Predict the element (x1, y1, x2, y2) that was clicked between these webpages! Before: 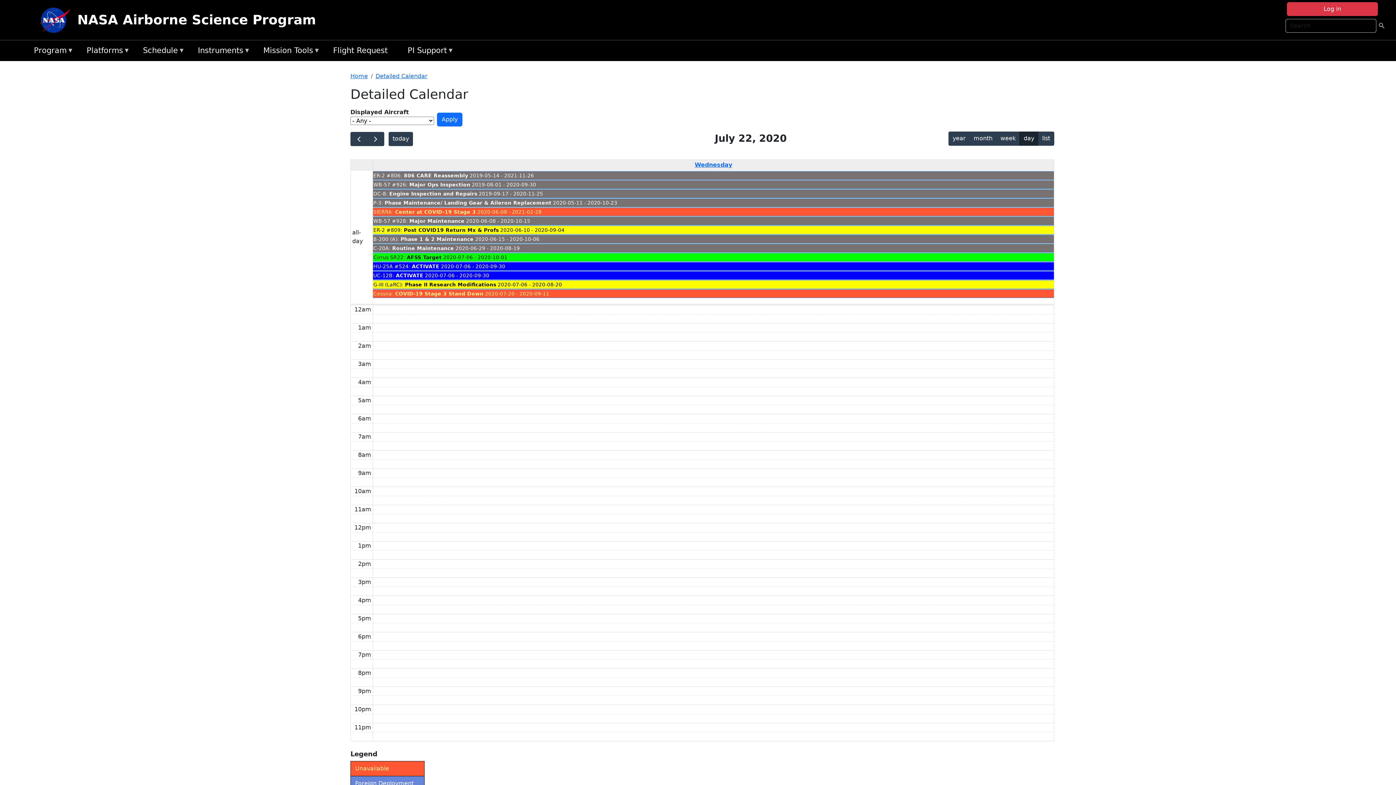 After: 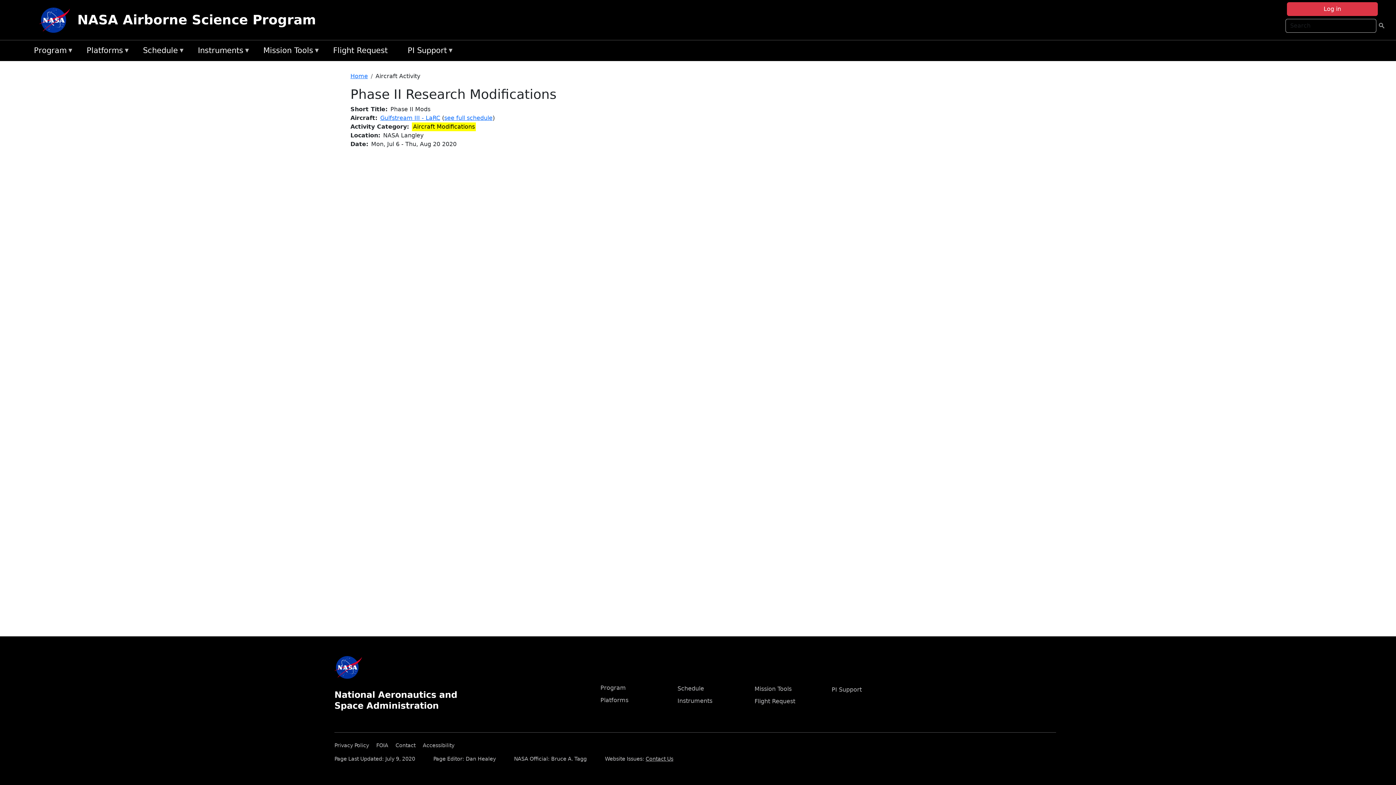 Action: bbox: (405, 281, 496, 287) label: Phase II Research Modifications